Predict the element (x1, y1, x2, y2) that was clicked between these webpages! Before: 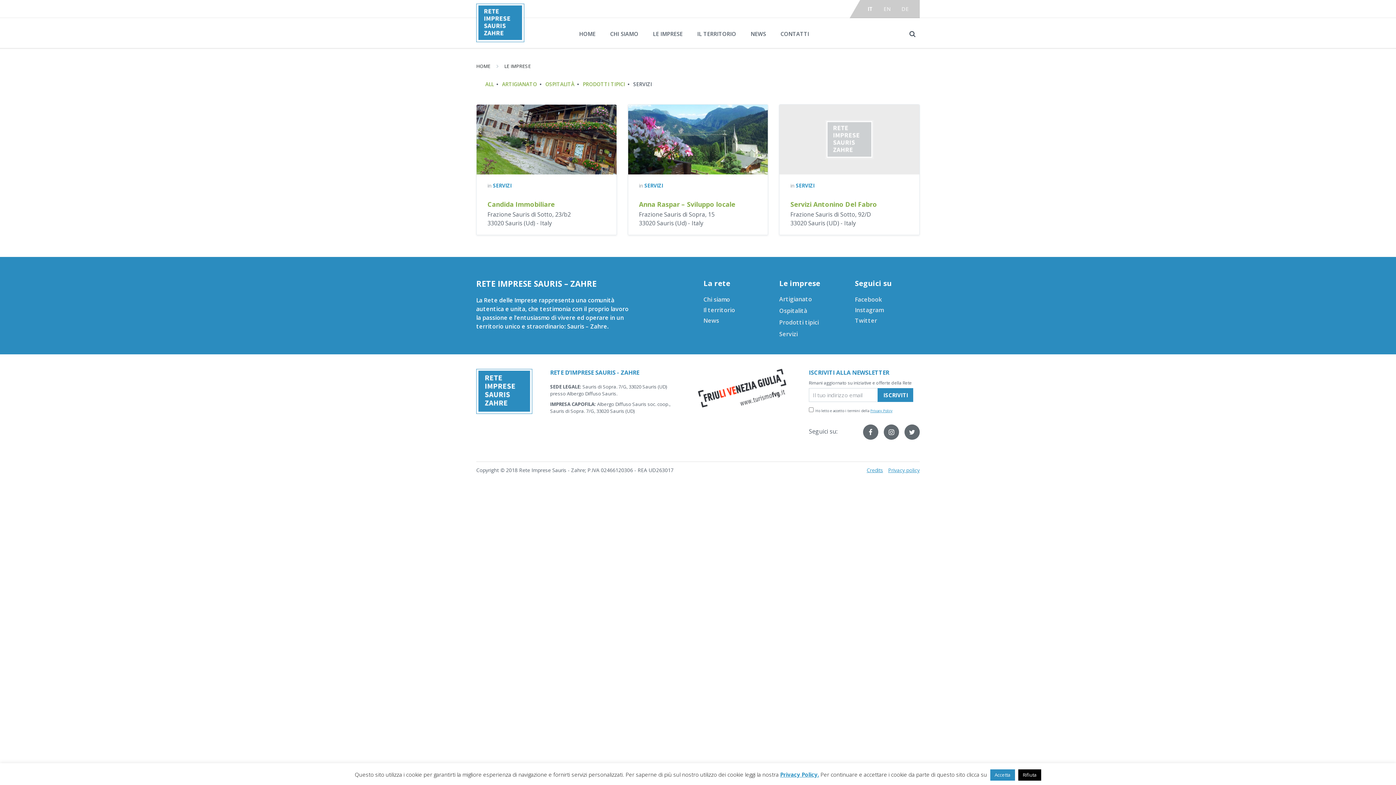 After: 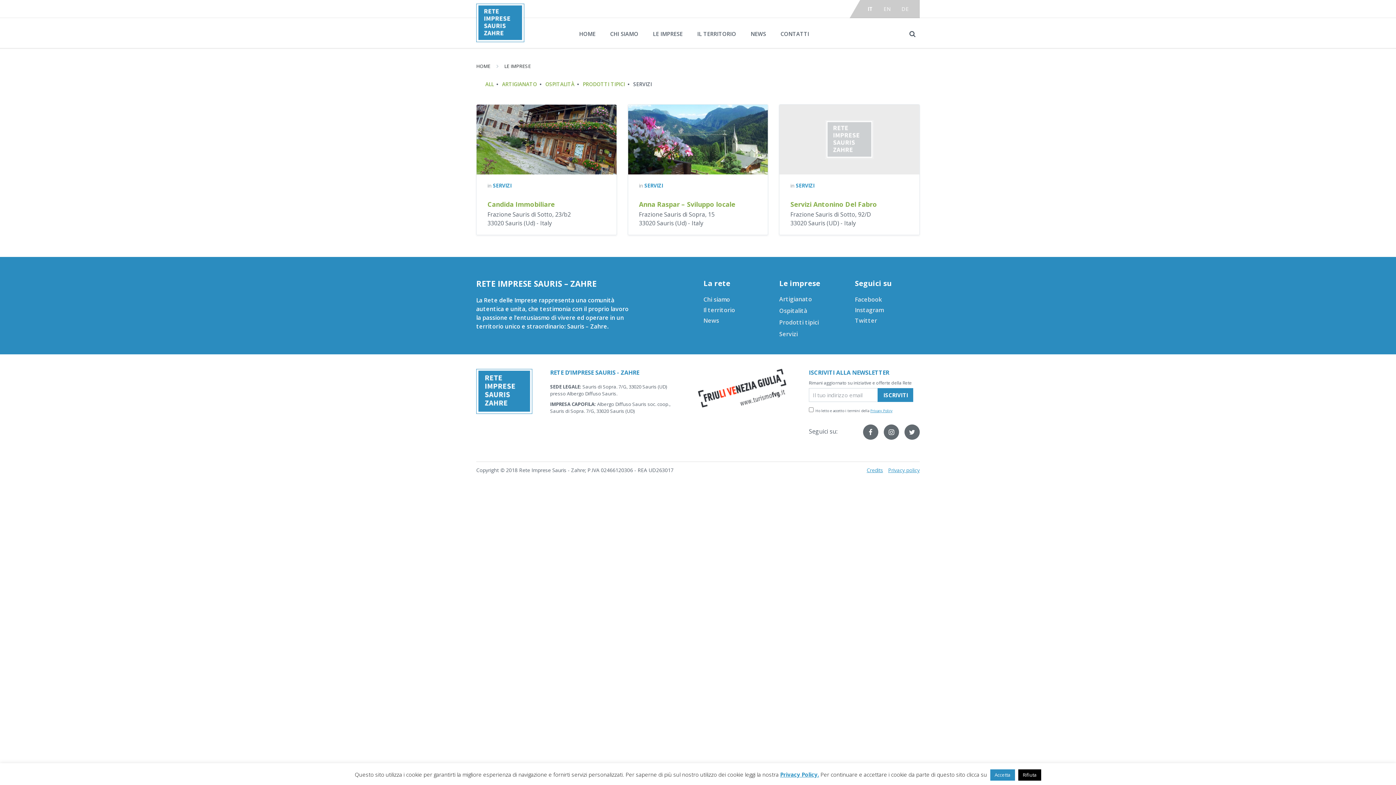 Action: label: SERVIZI bbox: (493, 182, 511, 189)